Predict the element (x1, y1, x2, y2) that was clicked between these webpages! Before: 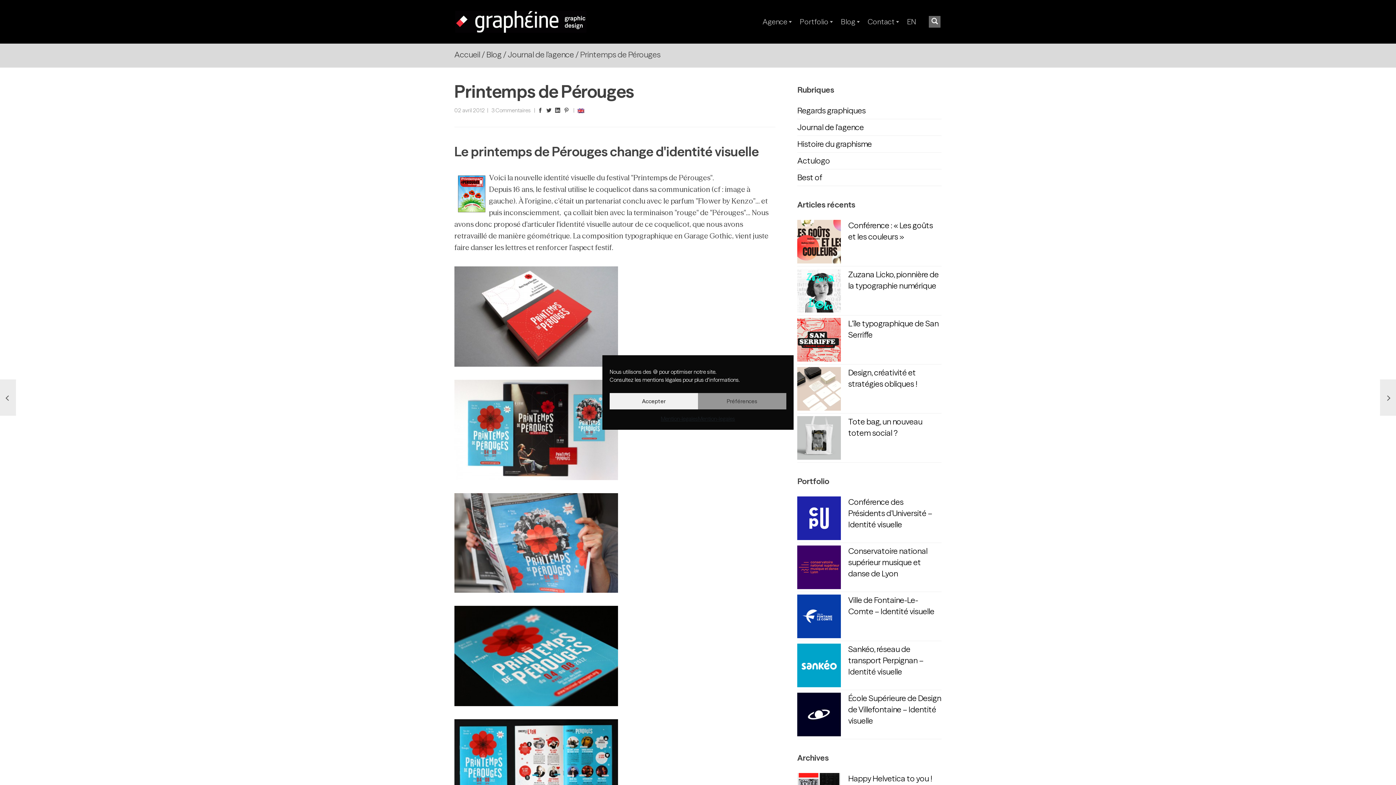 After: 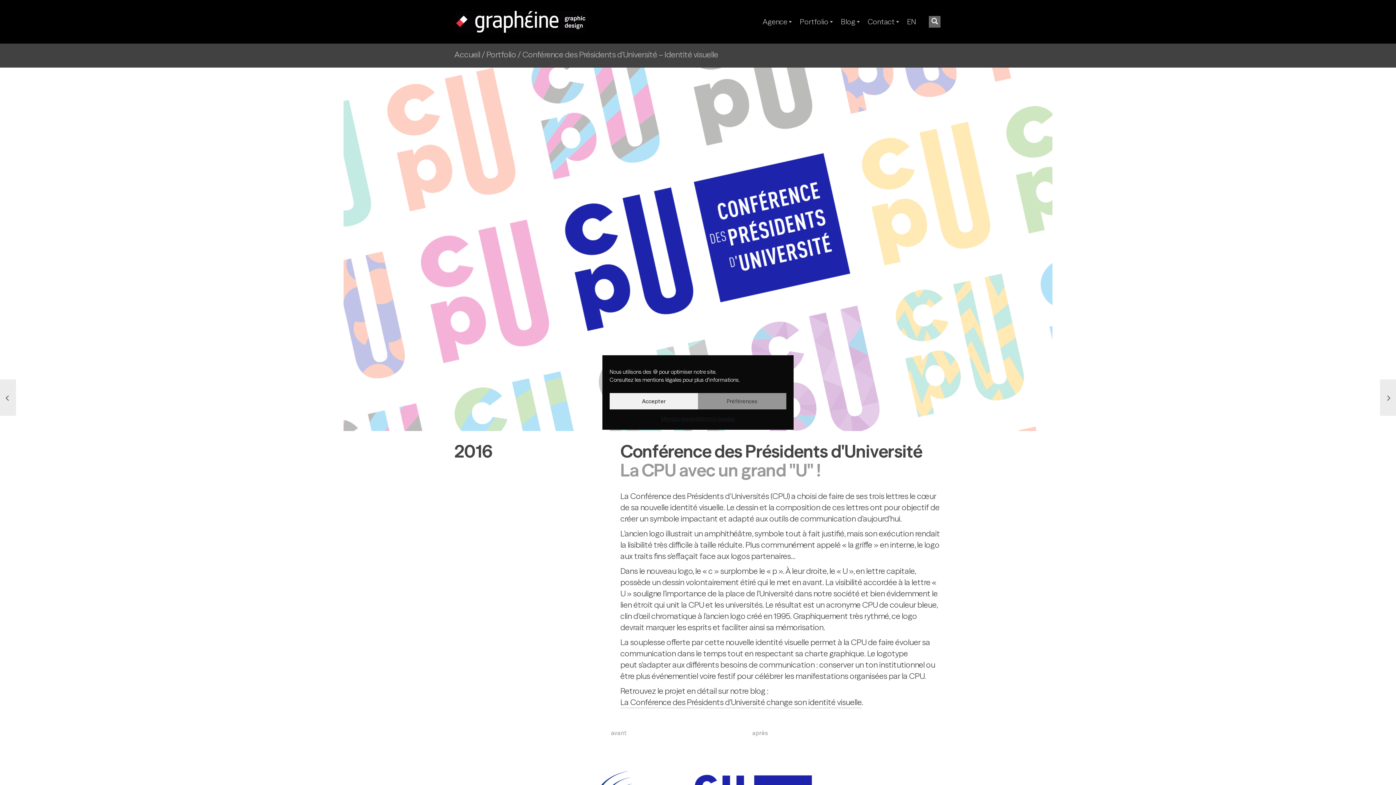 Action: label: Conférence des Présidents d’Université – Identité visuelle
 bbox: (797, 494, 941, 542)